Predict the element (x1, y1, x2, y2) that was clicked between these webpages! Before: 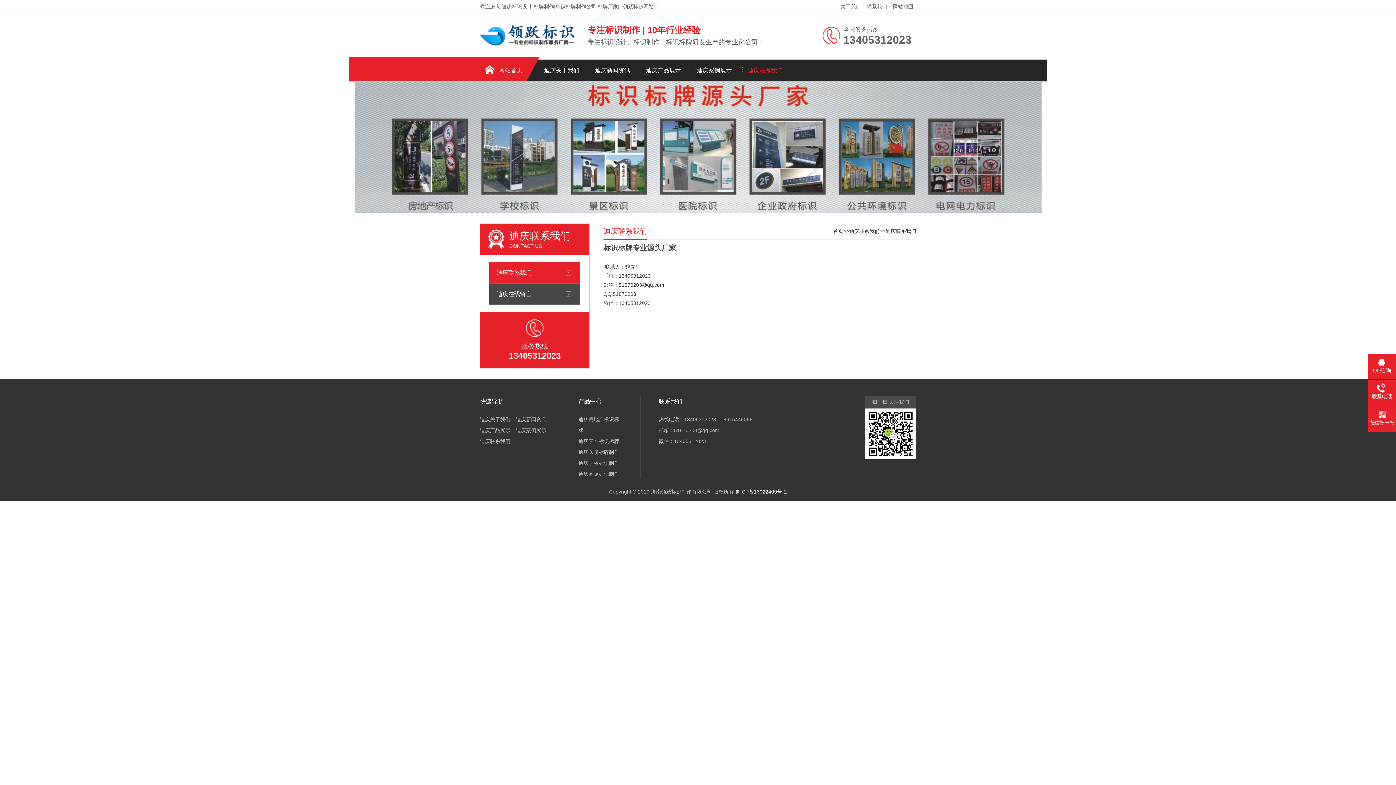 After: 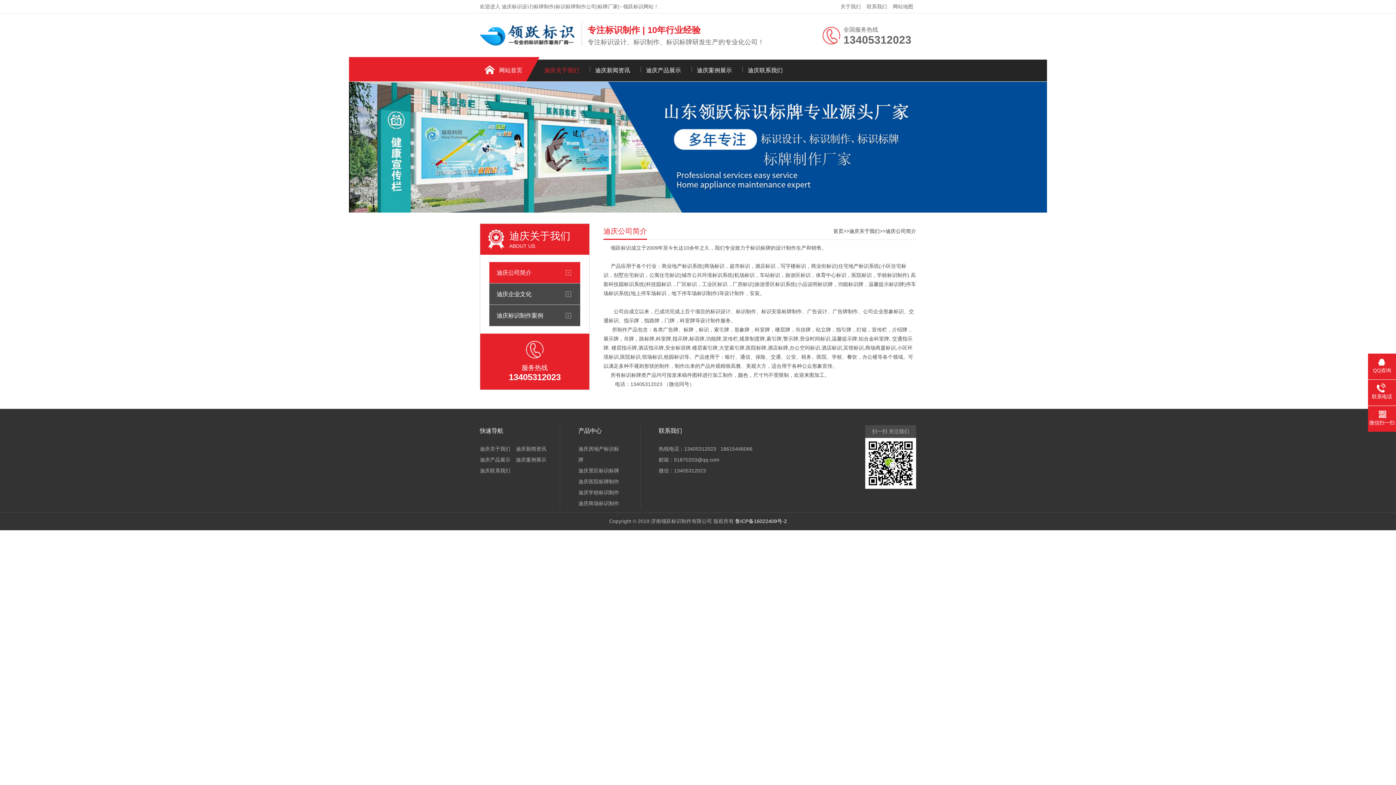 Action: label: 迪庆关于我们 bbox: (480, 416, 510, 422)